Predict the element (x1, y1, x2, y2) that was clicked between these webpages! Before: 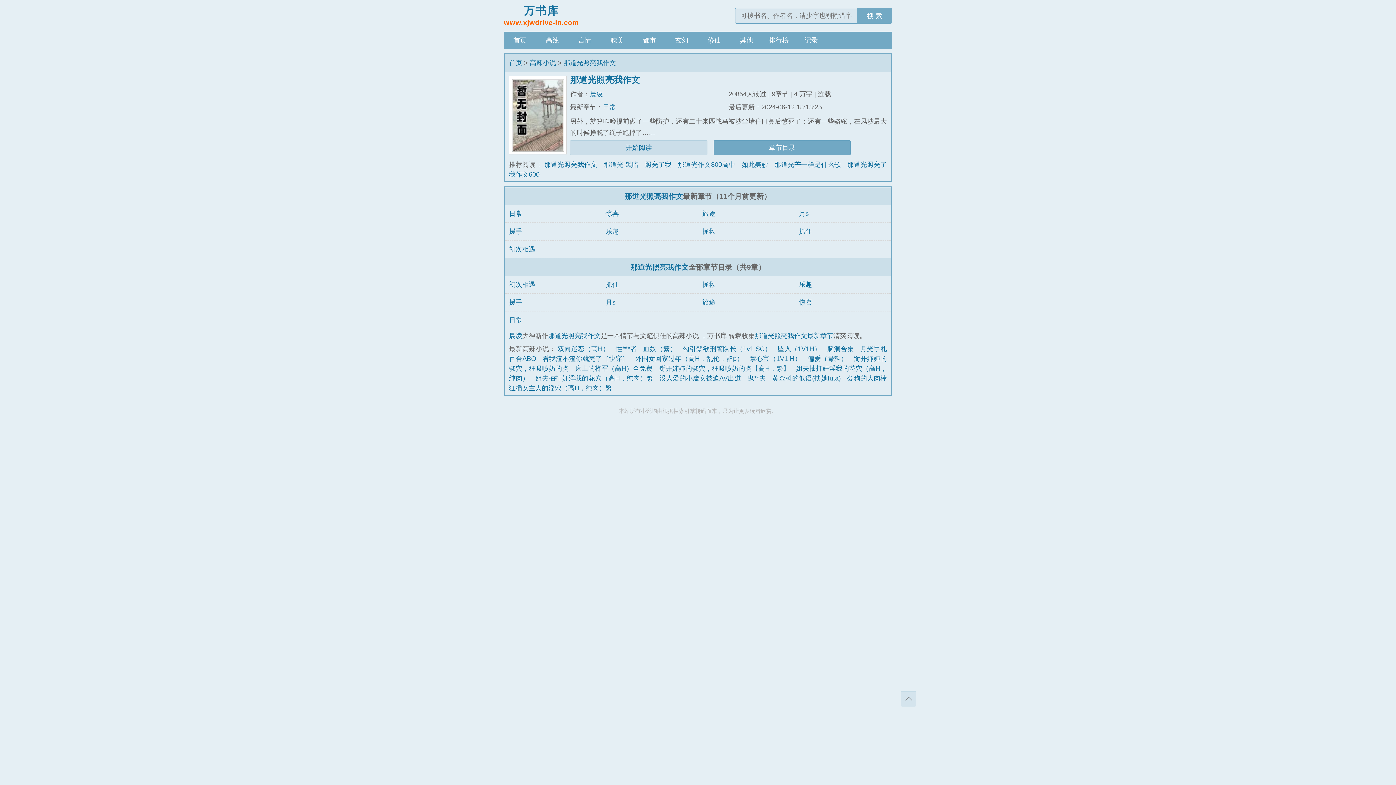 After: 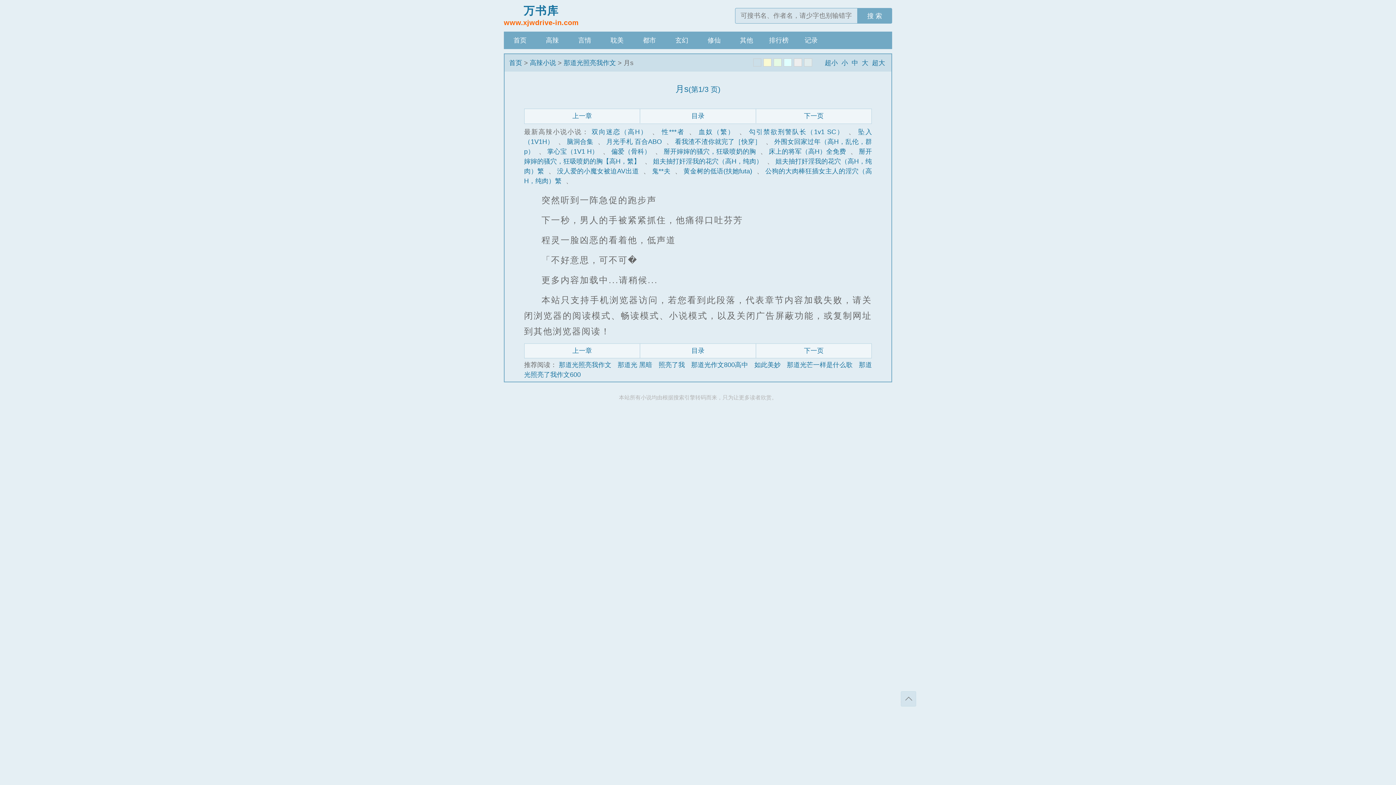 Action: bbox: (799, 210, 809, 217) label: 月s